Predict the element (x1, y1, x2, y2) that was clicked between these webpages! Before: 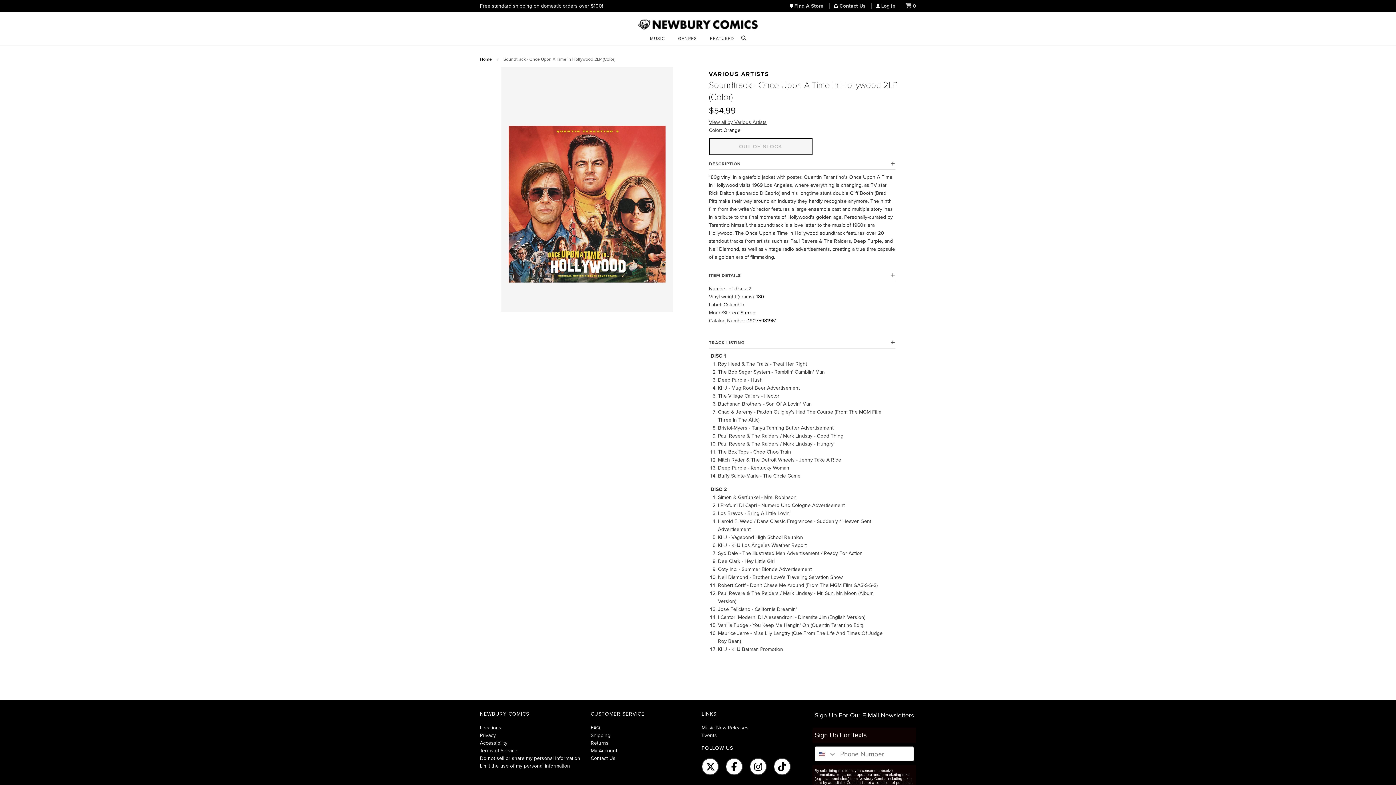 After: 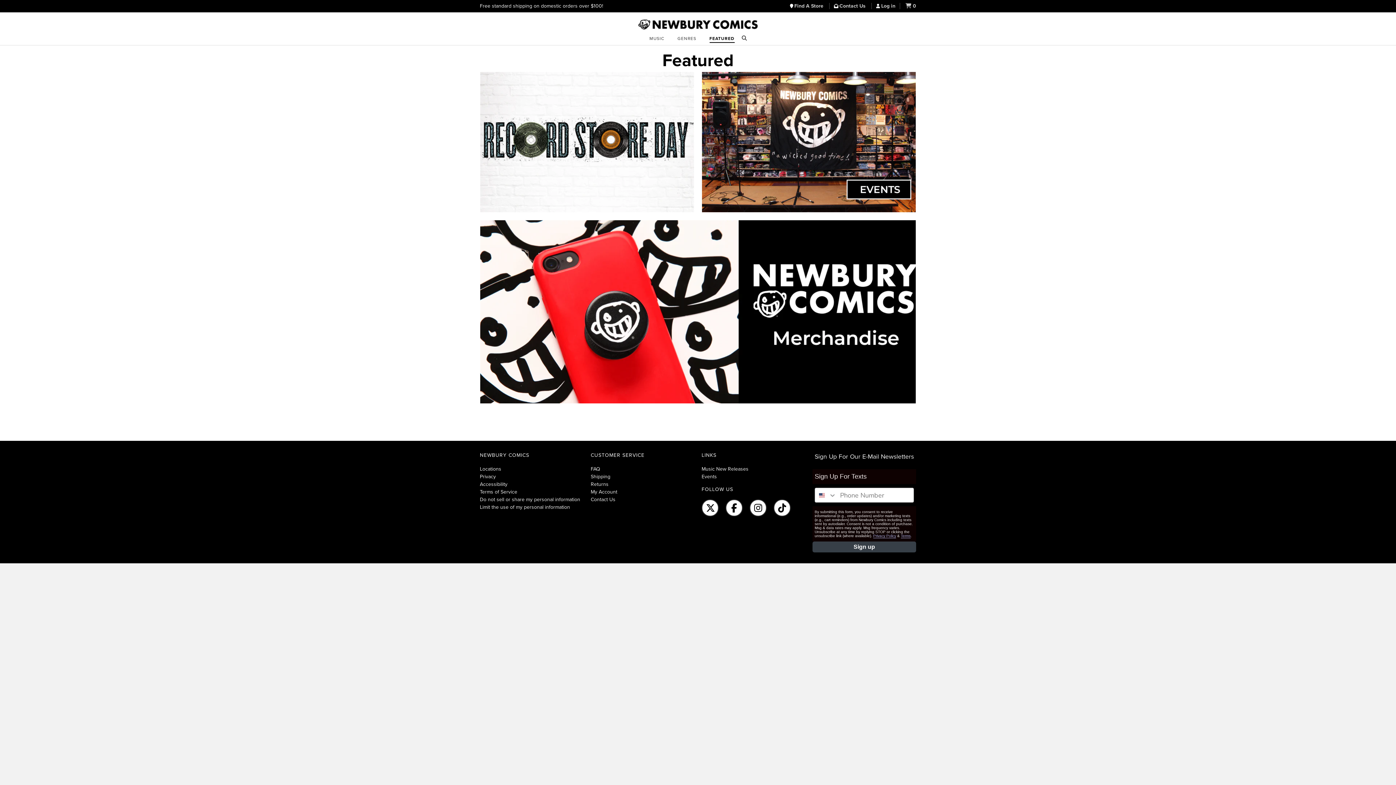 Action: label: FEATURED bbox: (710, 33, 734, 42)